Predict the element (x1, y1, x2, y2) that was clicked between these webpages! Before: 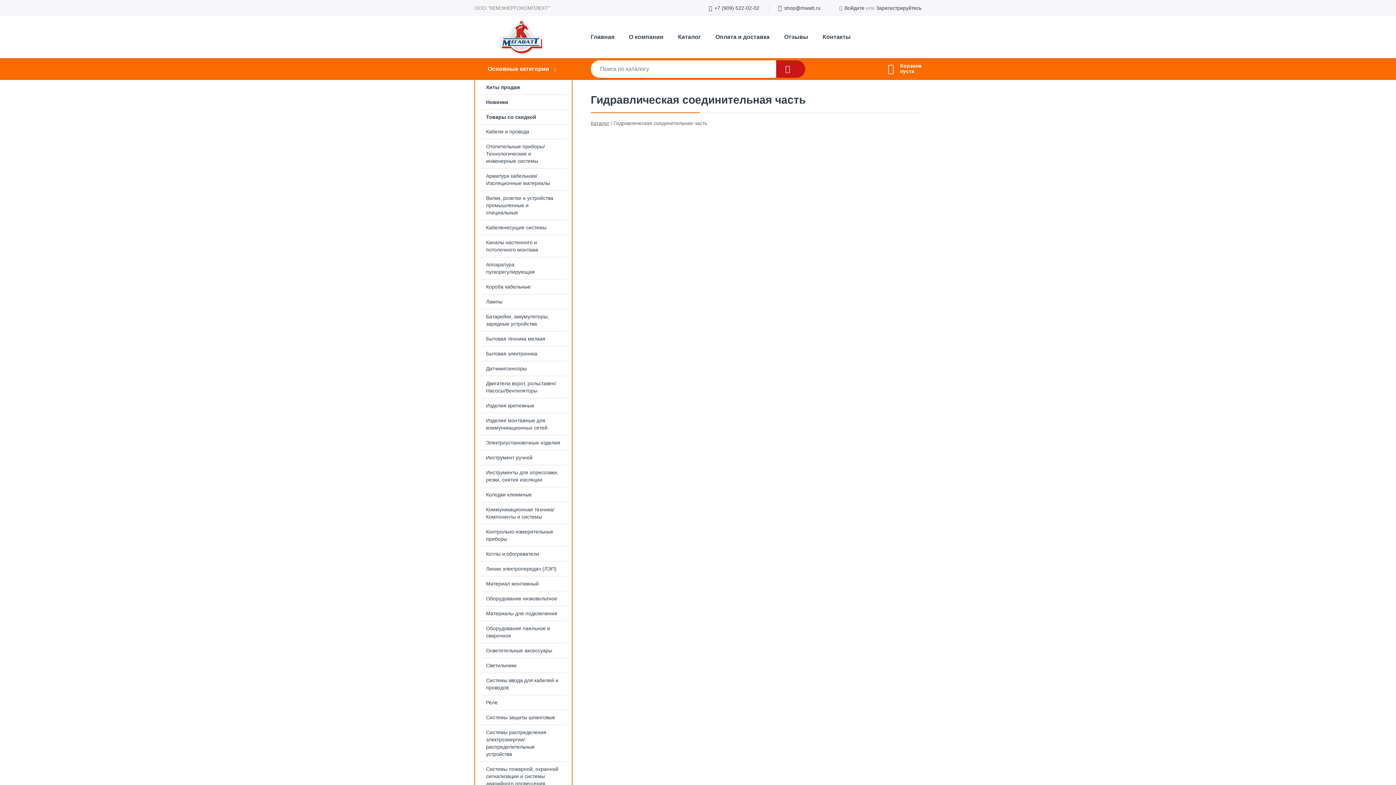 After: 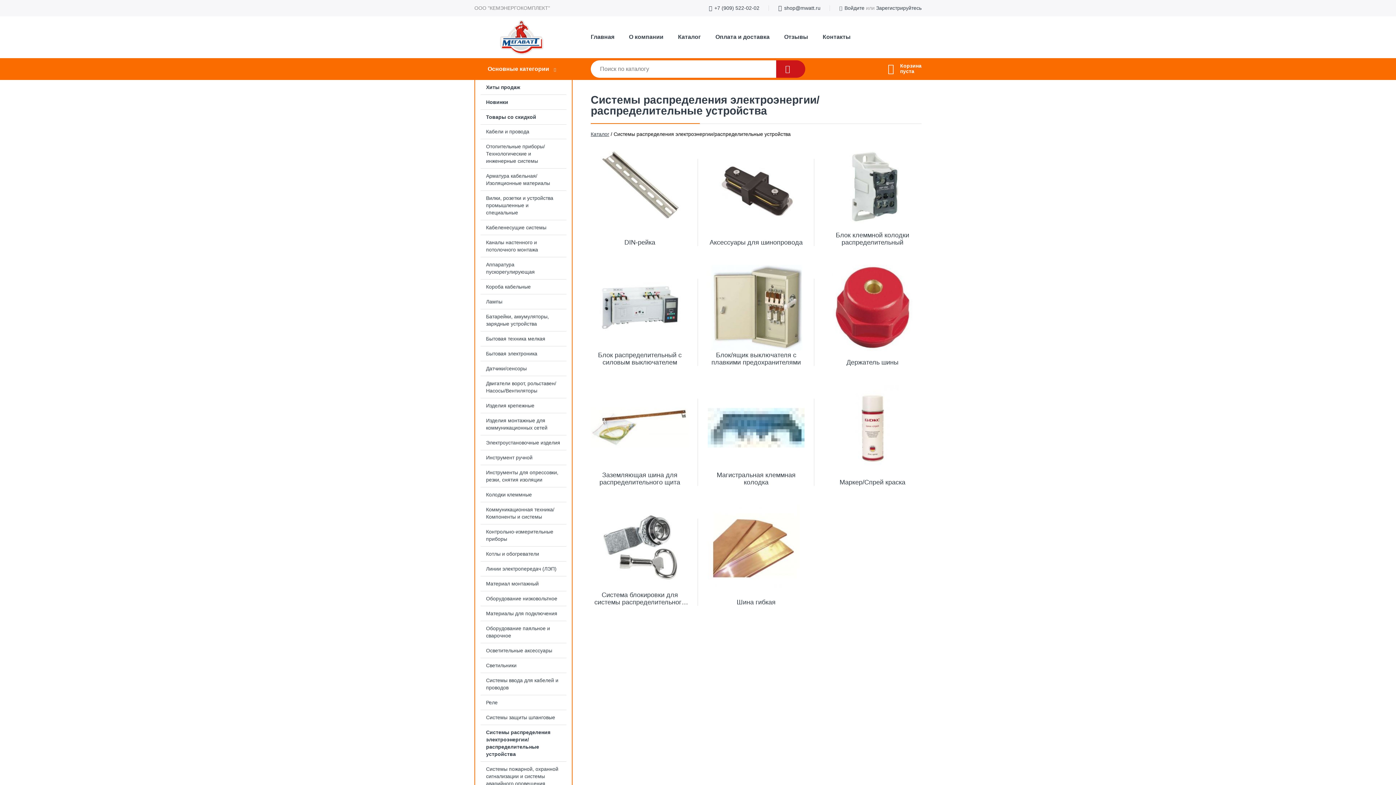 Action: label: Системы распределения электроэнергии/распределительные устройства bbox: (475, 725, 572, 761)